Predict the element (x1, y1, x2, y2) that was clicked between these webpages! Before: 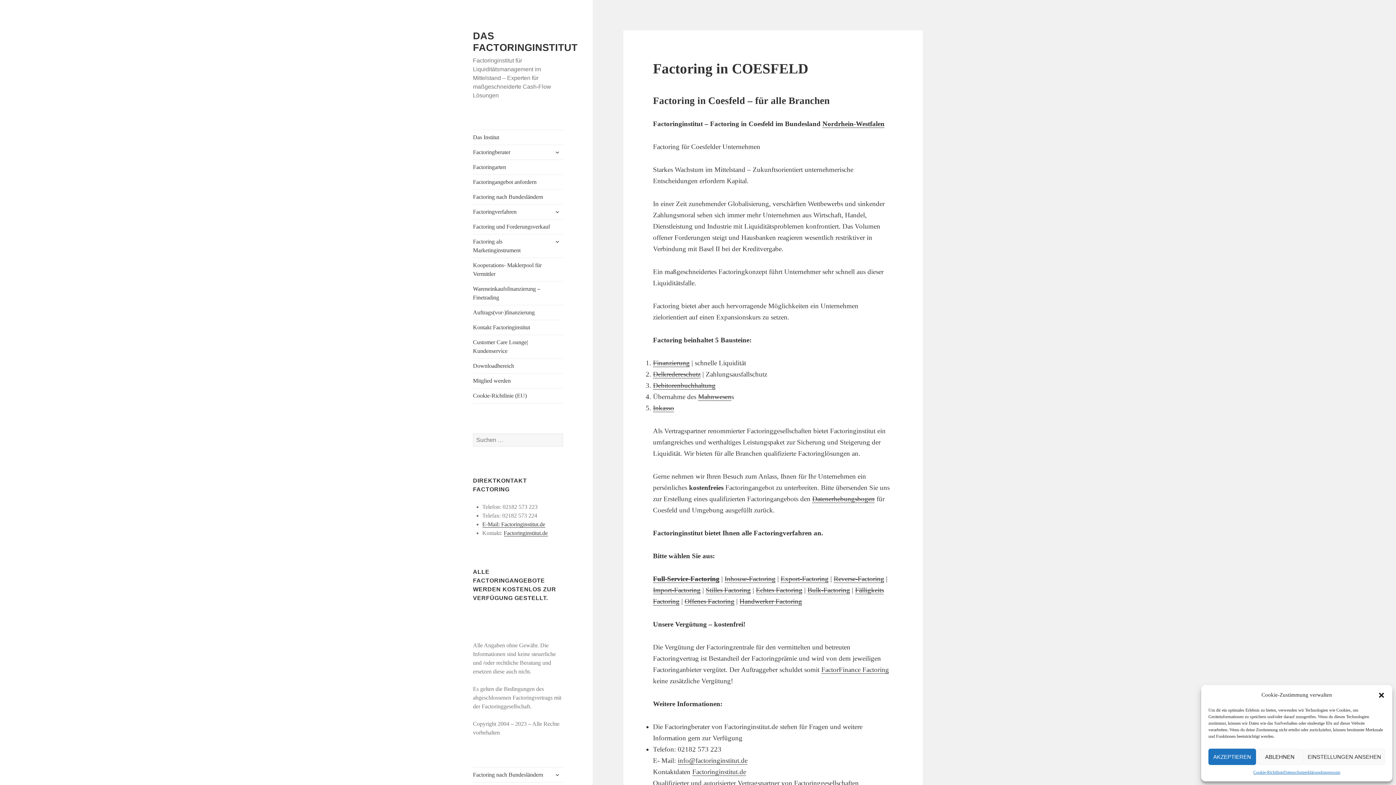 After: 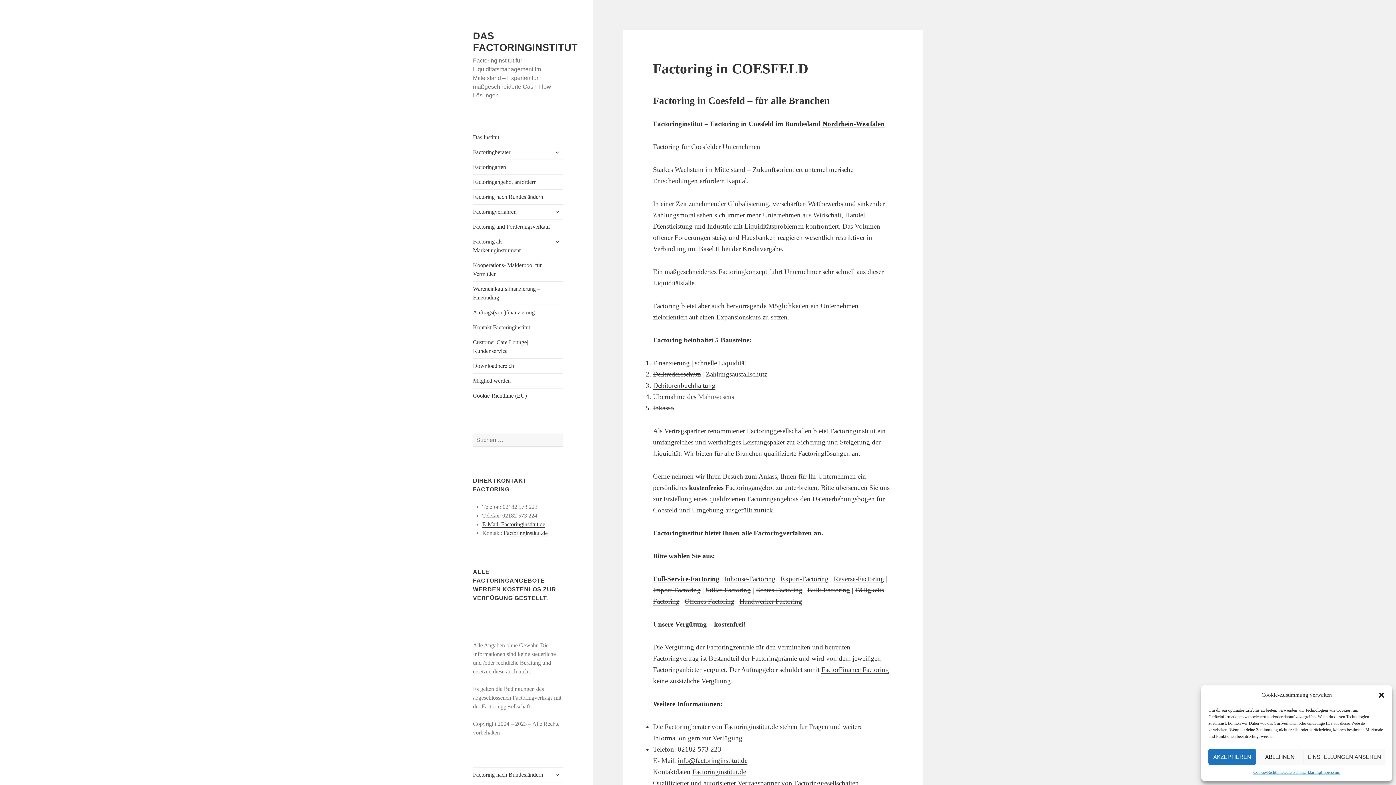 Action: label: Mahnwesen bbox: (698, 393, 731, 401)